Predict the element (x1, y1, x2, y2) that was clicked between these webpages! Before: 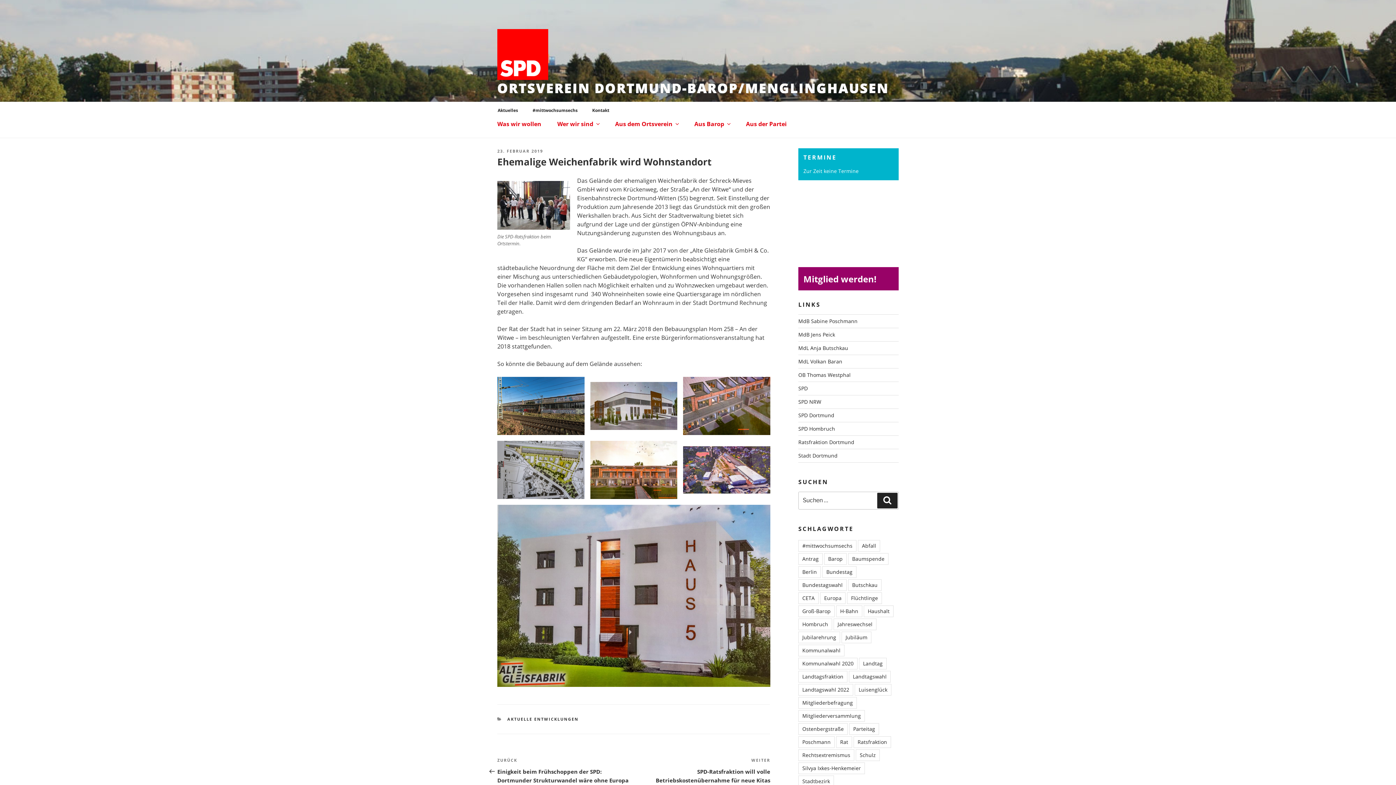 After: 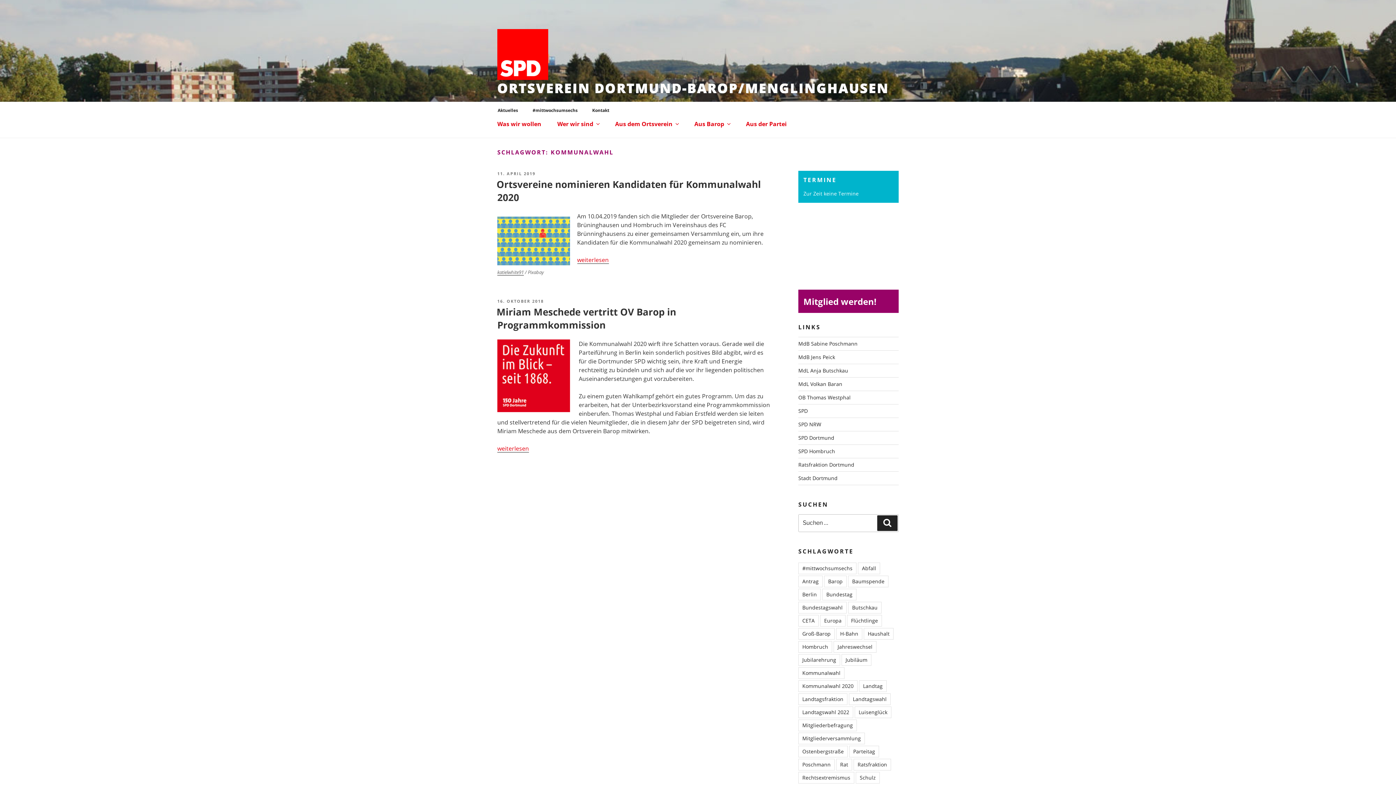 Action: bbox: (798, 644, 844, 656) label: Kommunalwahl